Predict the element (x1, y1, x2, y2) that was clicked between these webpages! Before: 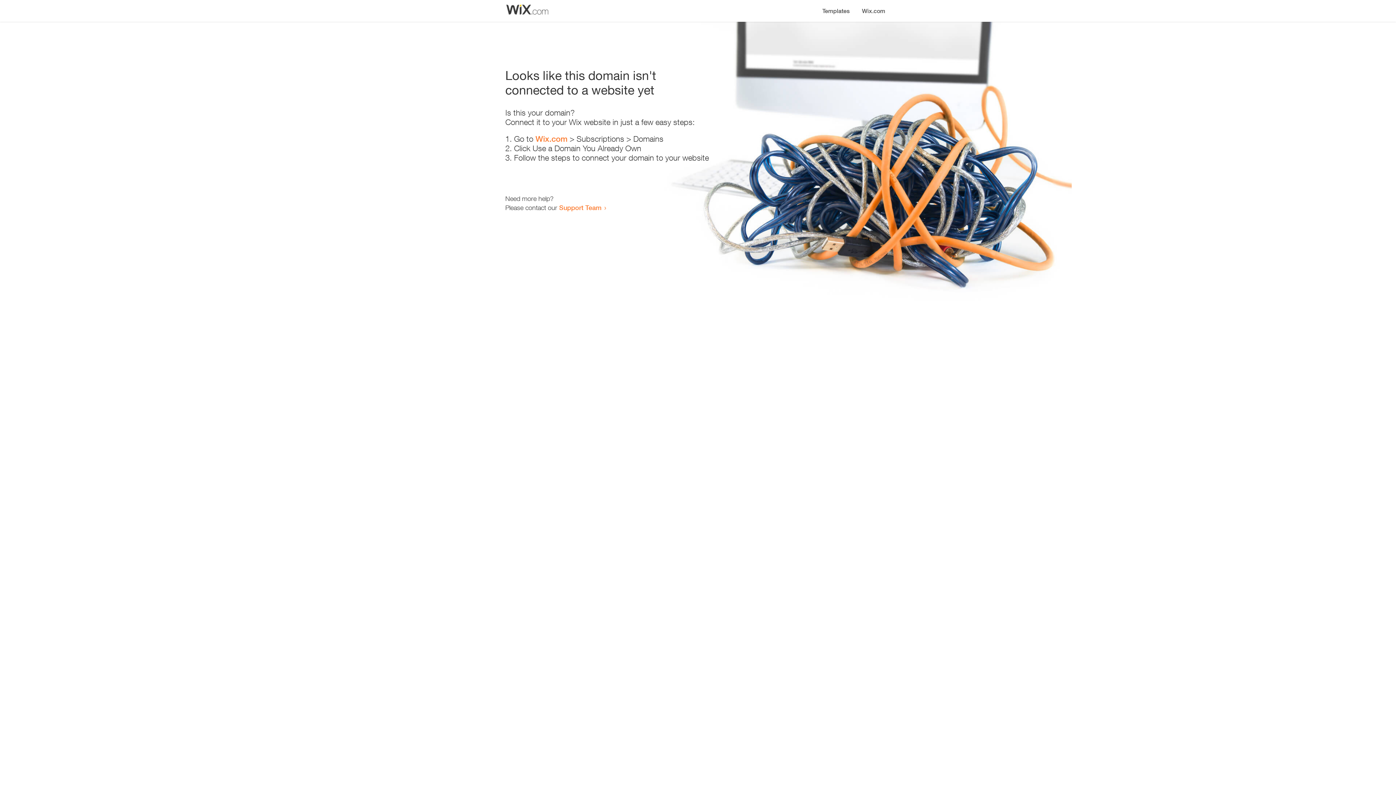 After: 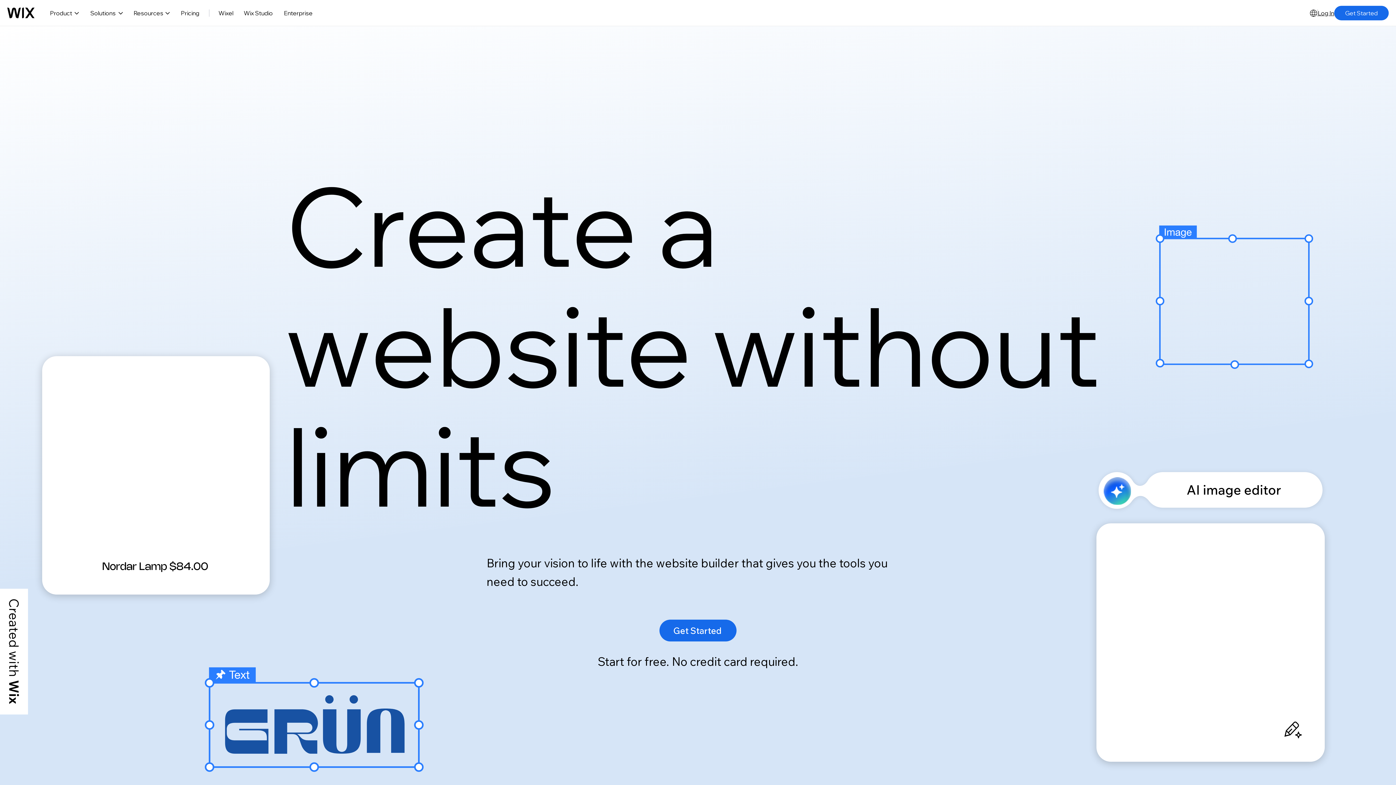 Action: bbox: (856, 0, 890, 14) label: Wix.com